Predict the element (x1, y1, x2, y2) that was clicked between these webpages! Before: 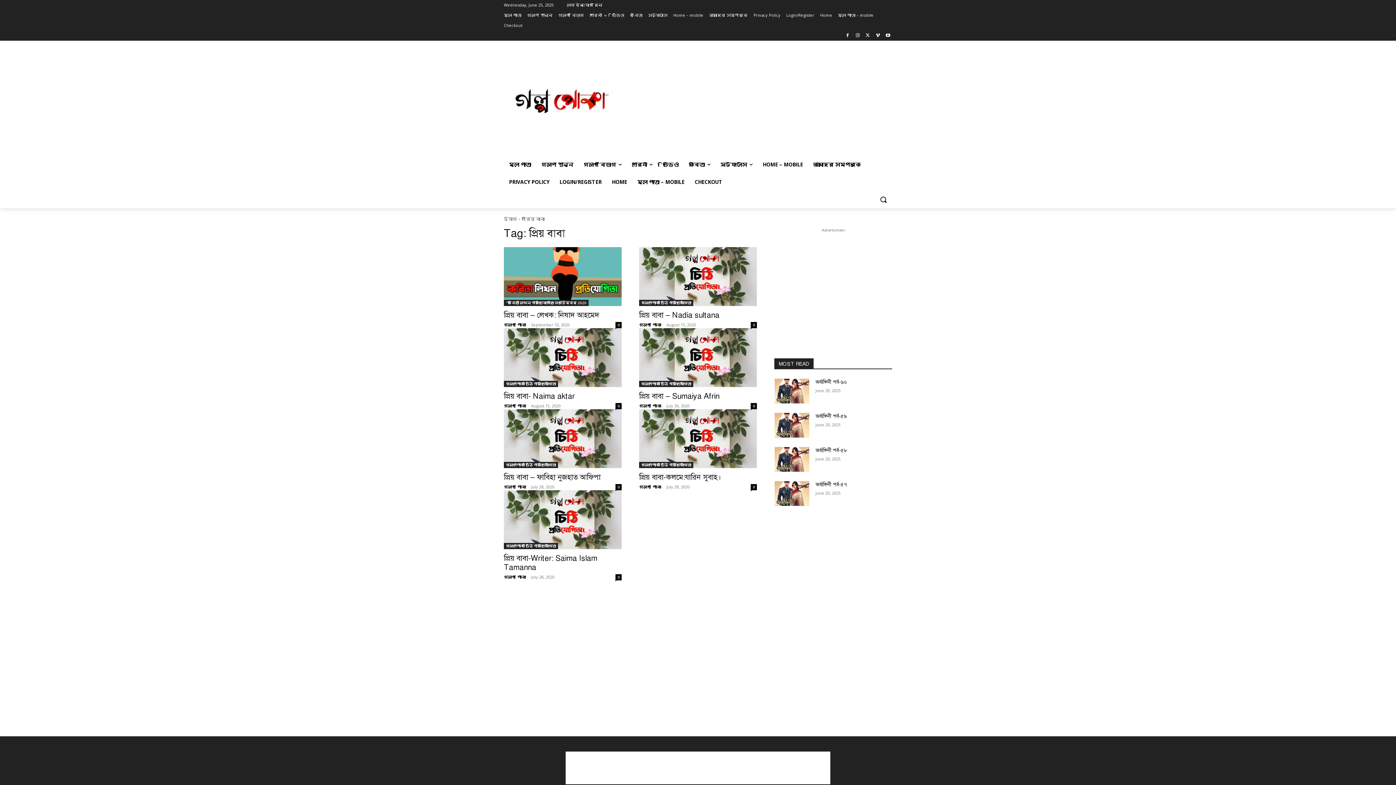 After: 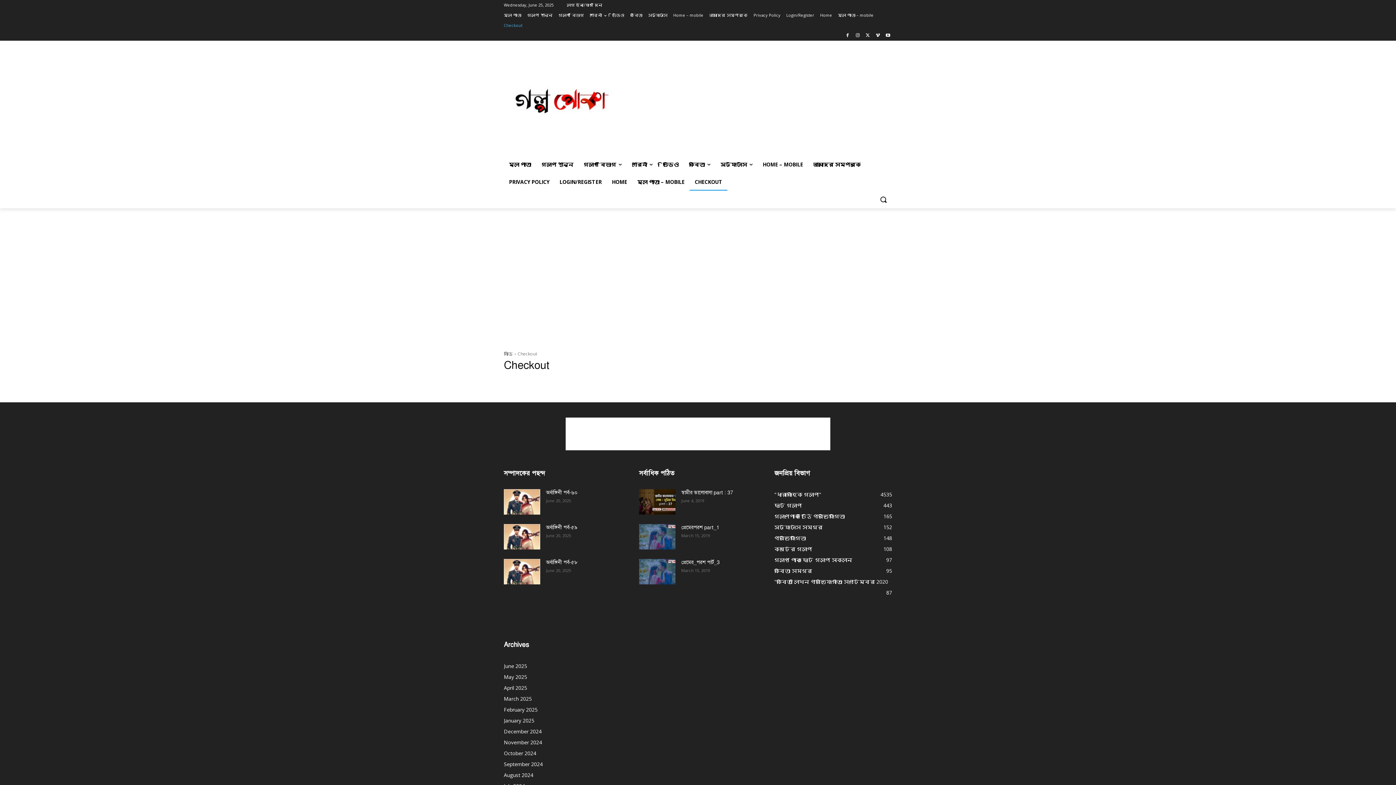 Action: bbox: (689, 173, 727, 190) label: CHECKOUT